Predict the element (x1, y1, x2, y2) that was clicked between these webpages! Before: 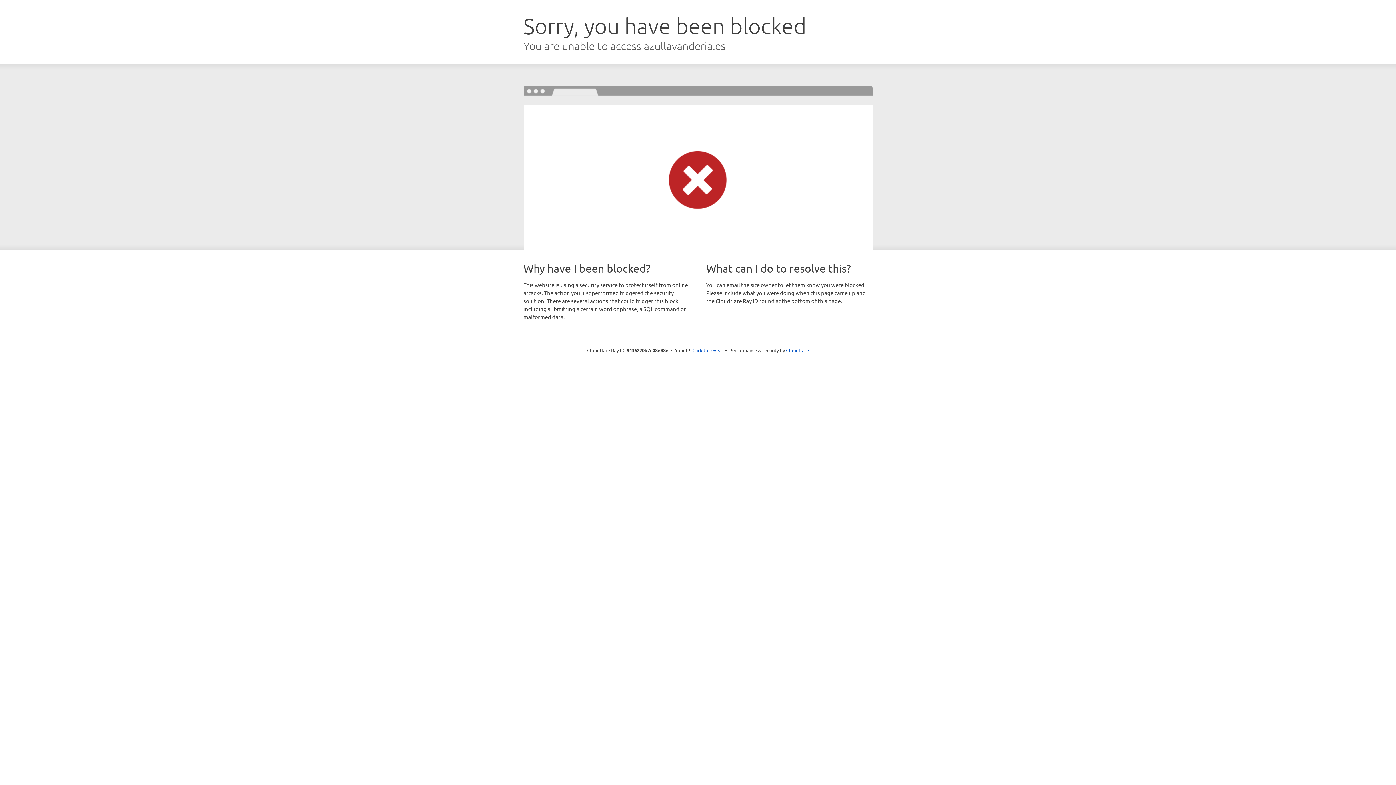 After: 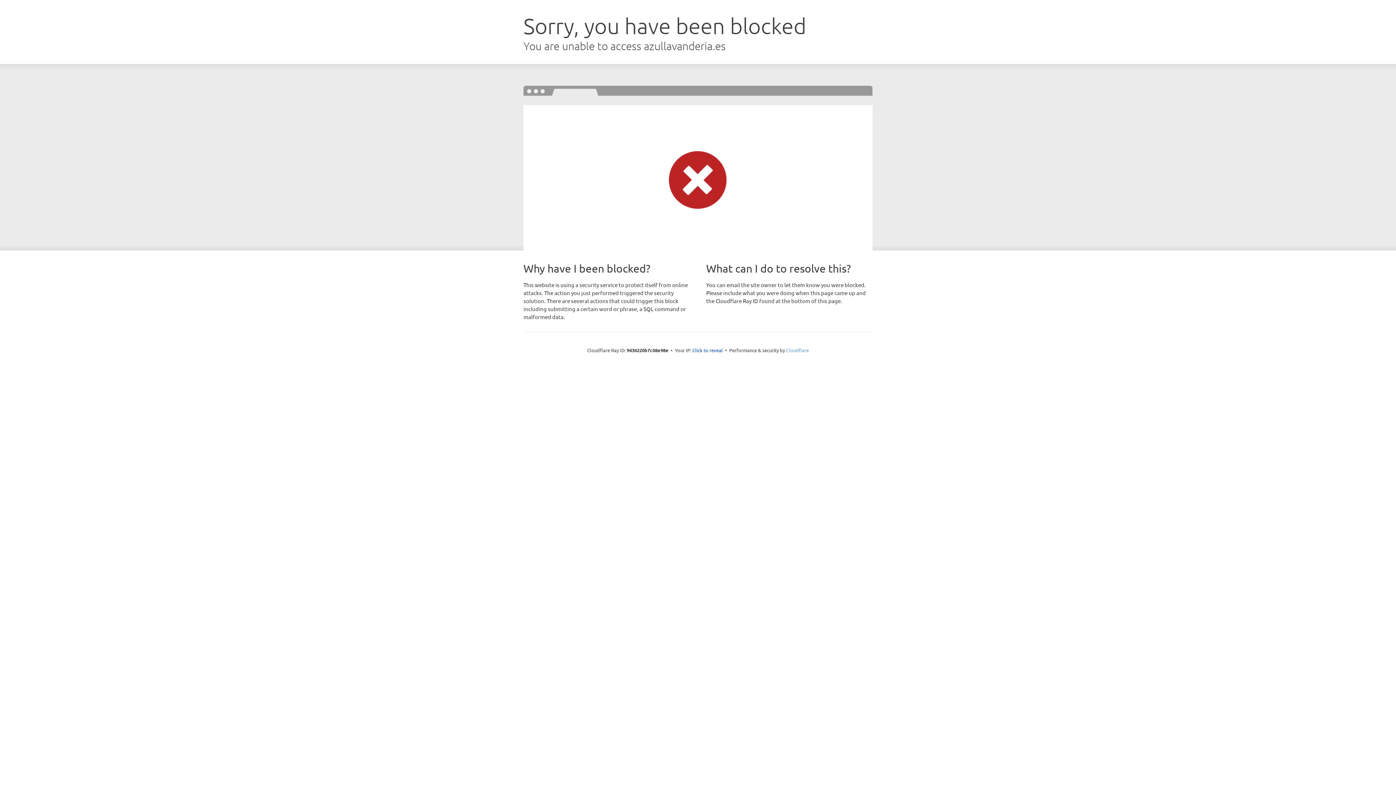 Action: bbox: (786, 347, 809, 353) label: Cloudflare